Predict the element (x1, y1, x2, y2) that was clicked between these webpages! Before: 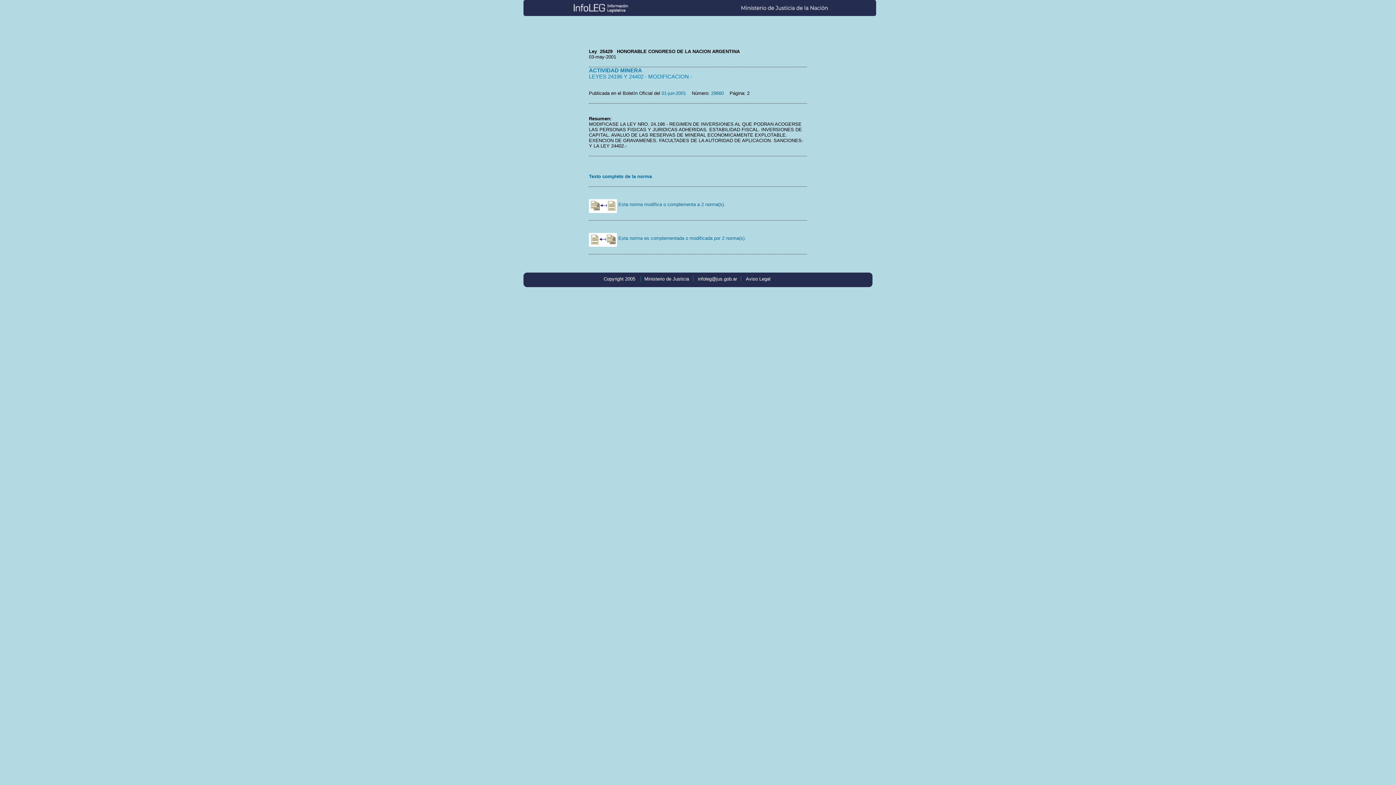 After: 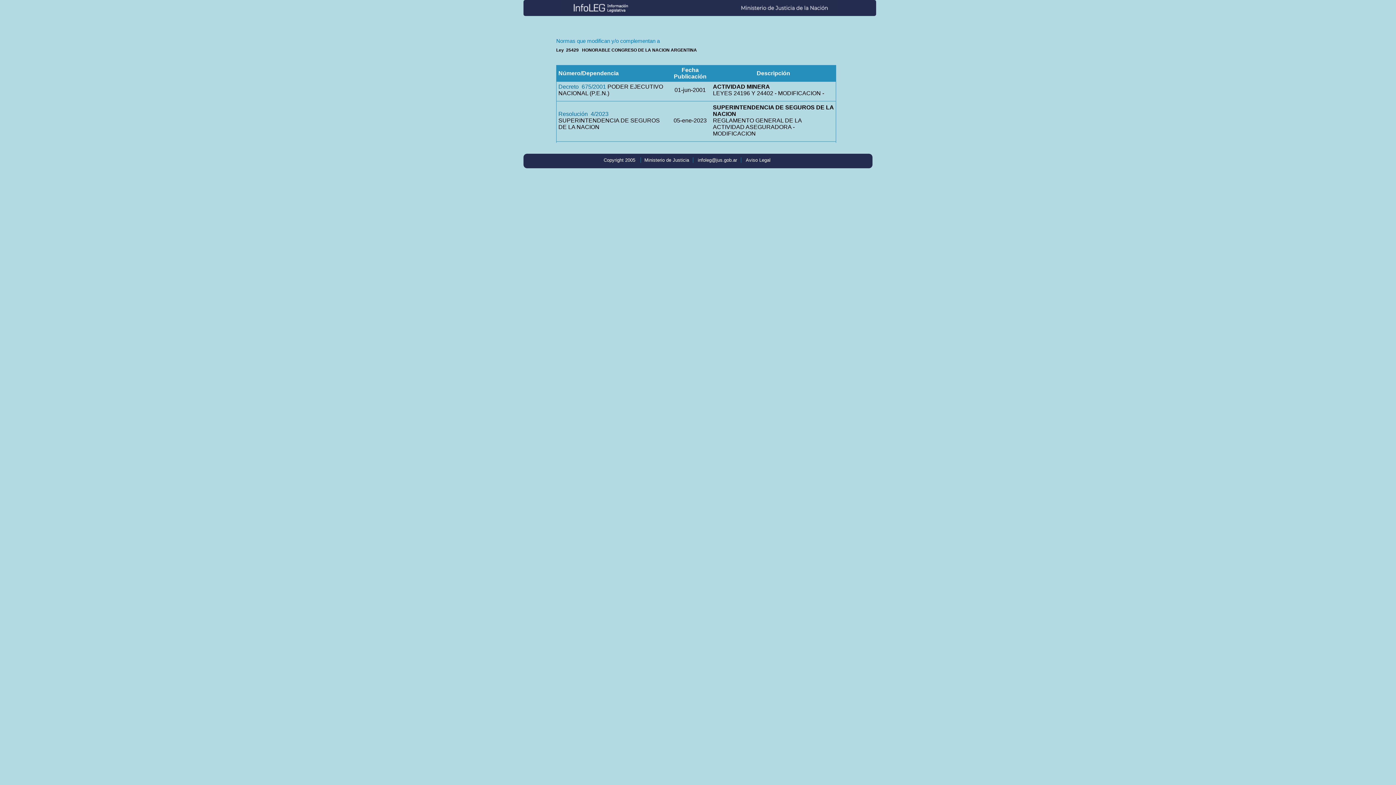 Action: bbox: (589, 235, 746, 241) label:  Esta norma es complementada o modificada por 2 norma(s).